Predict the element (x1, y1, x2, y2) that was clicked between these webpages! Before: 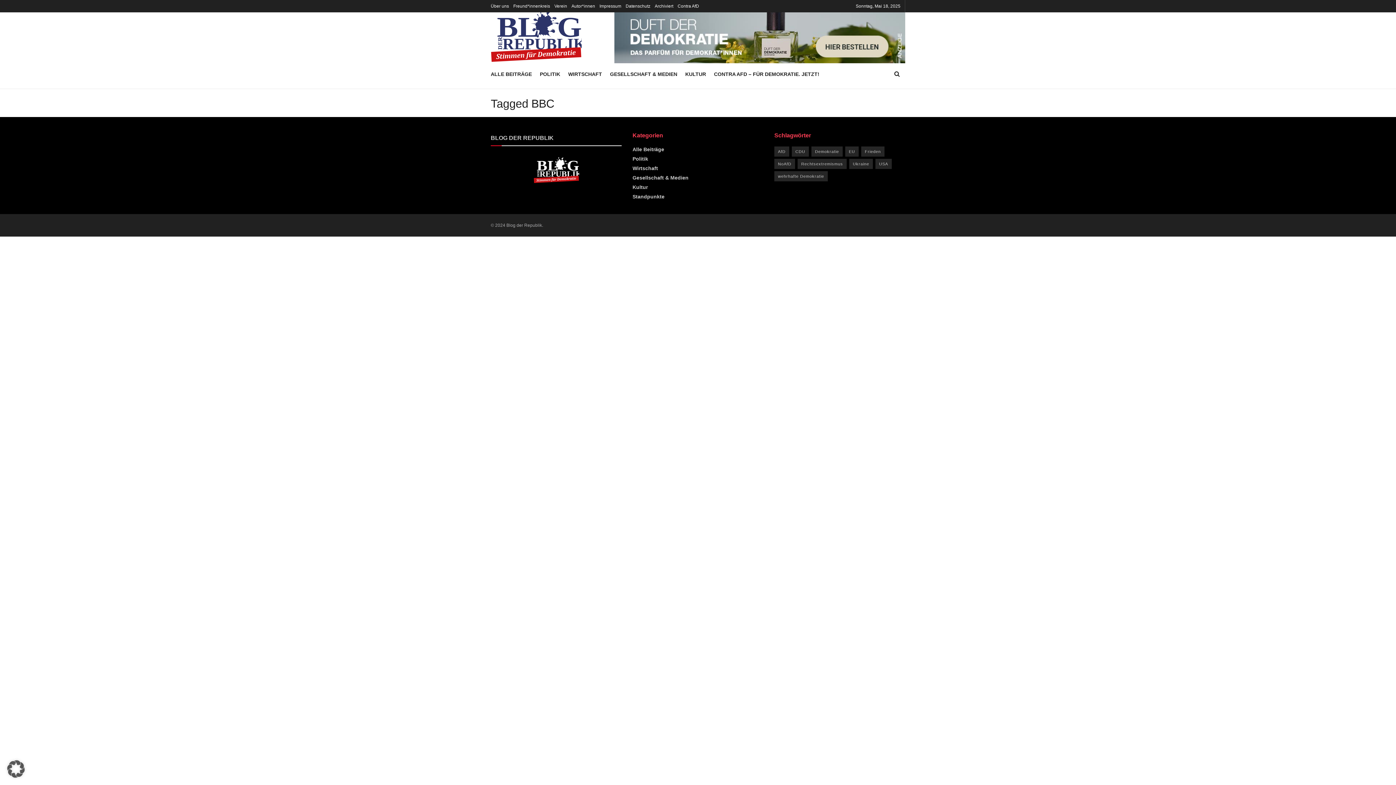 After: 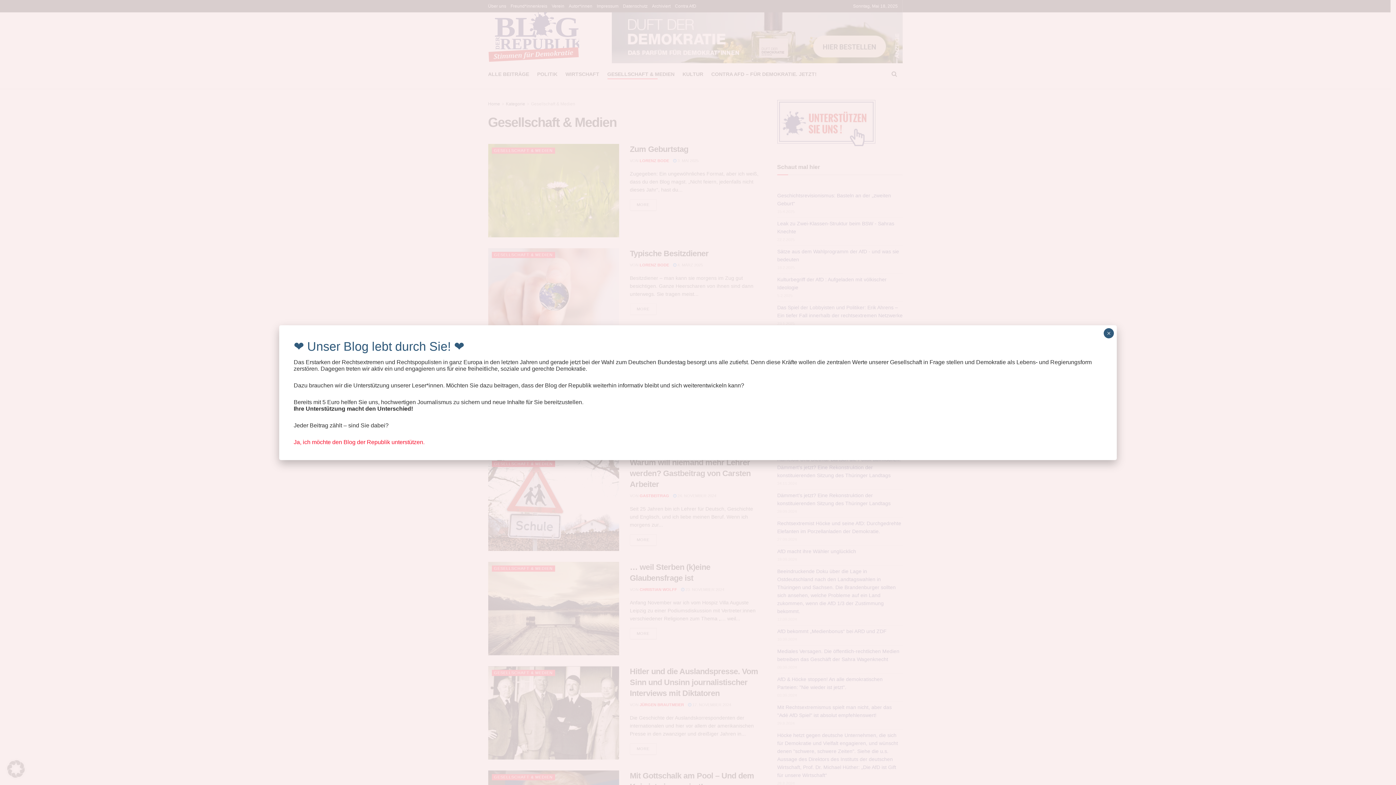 Action: label: Gesellschaft & Medien bbox: (632, 174, 688, 180)